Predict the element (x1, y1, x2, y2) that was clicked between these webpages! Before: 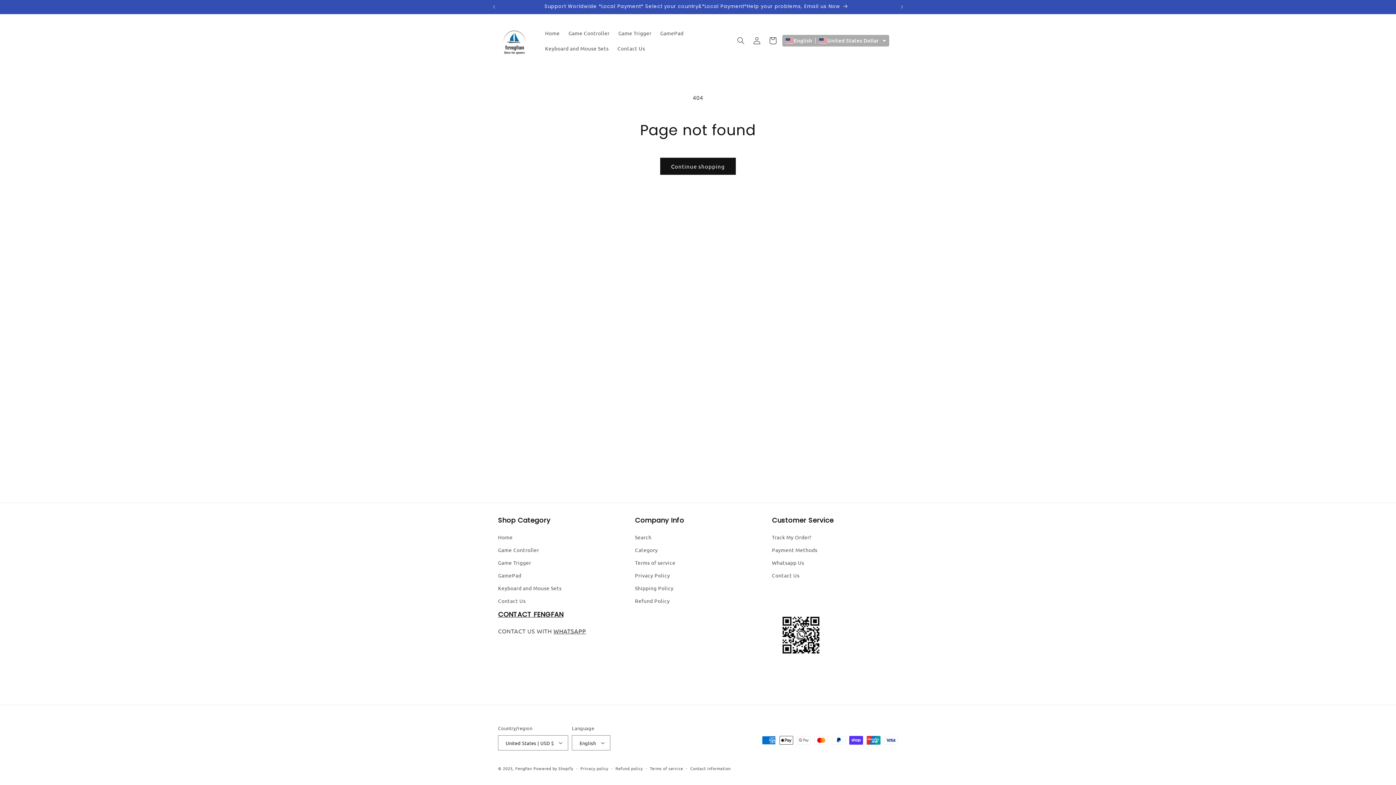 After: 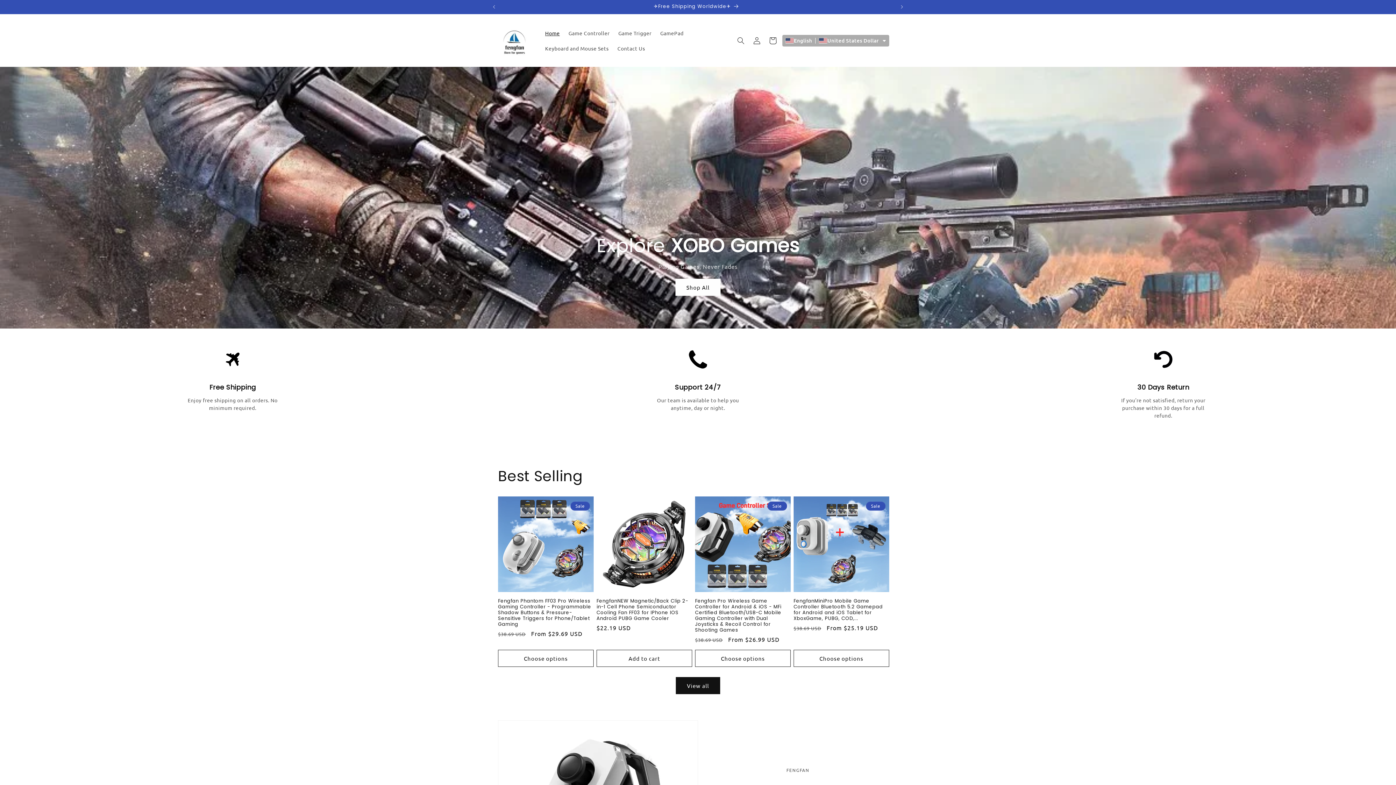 Action: label: Home bbox: (540, 32, 564, 48)